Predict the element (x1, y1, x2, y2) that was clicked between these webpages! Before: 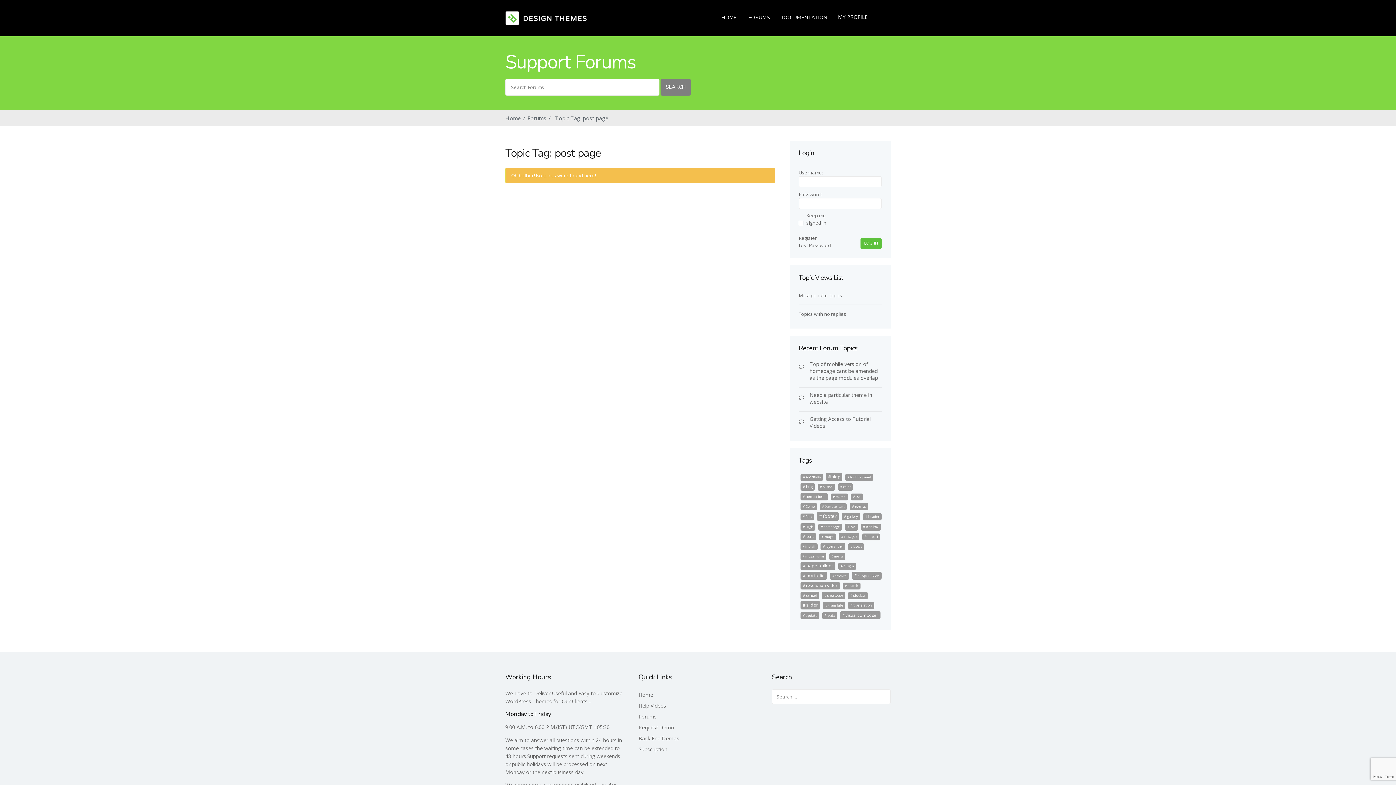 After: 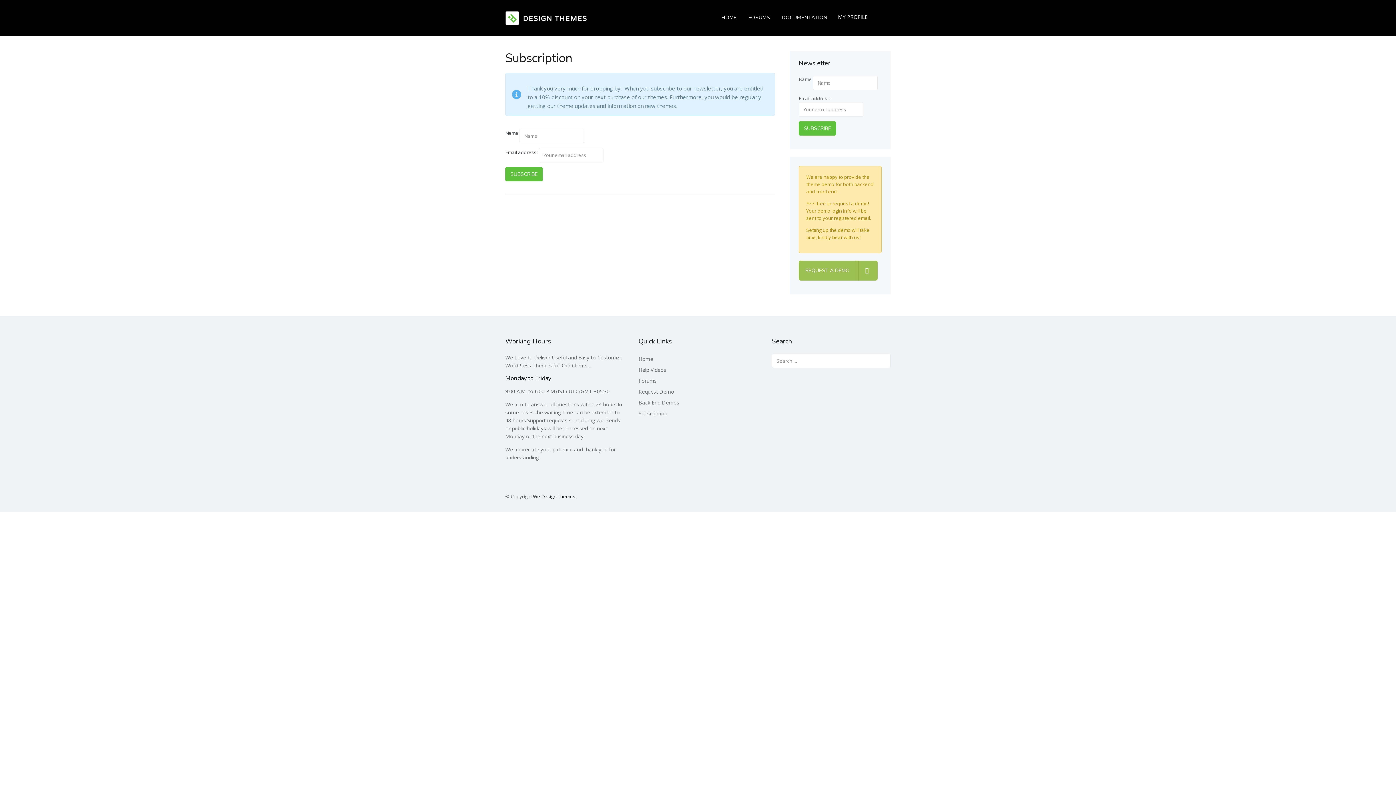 Action: bbox: (638, 746, 667, 753) label: Subscription